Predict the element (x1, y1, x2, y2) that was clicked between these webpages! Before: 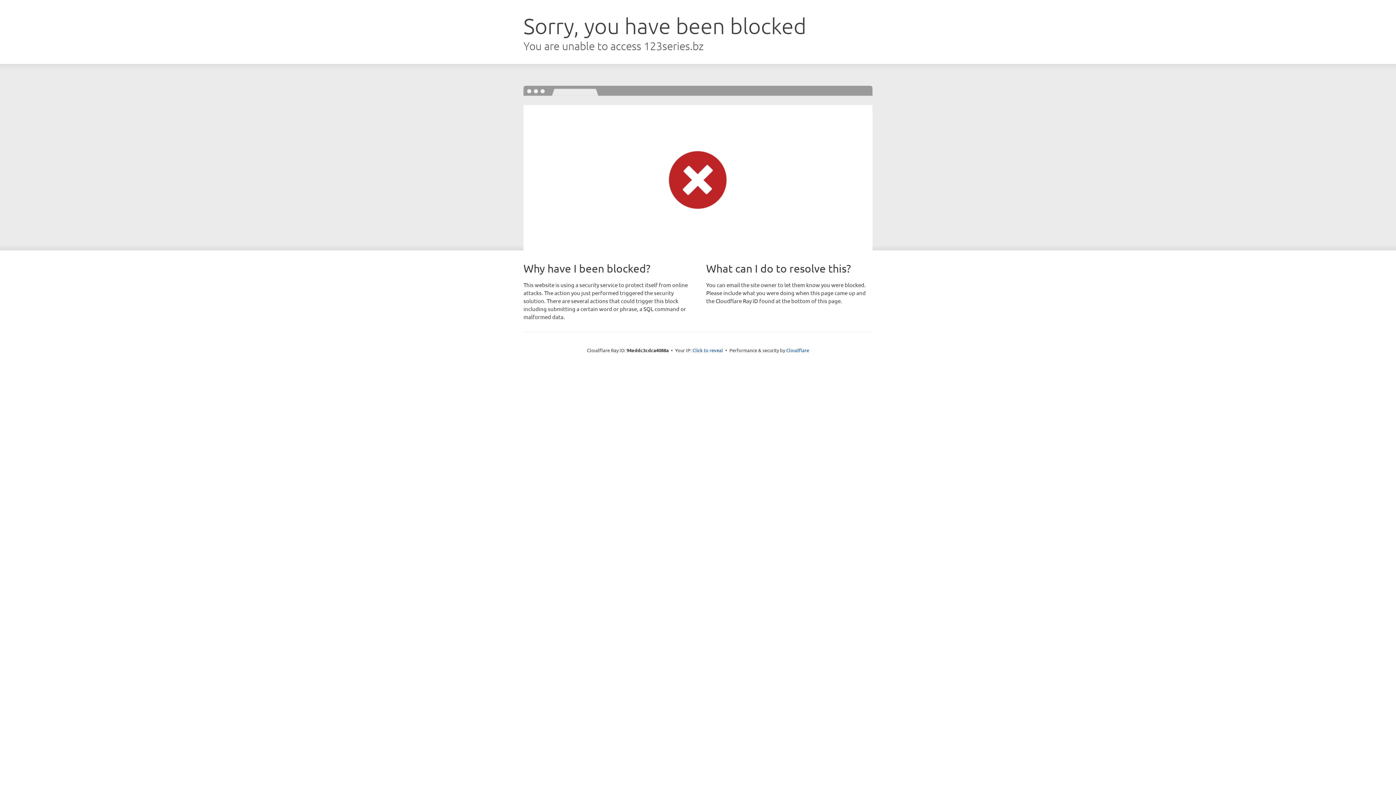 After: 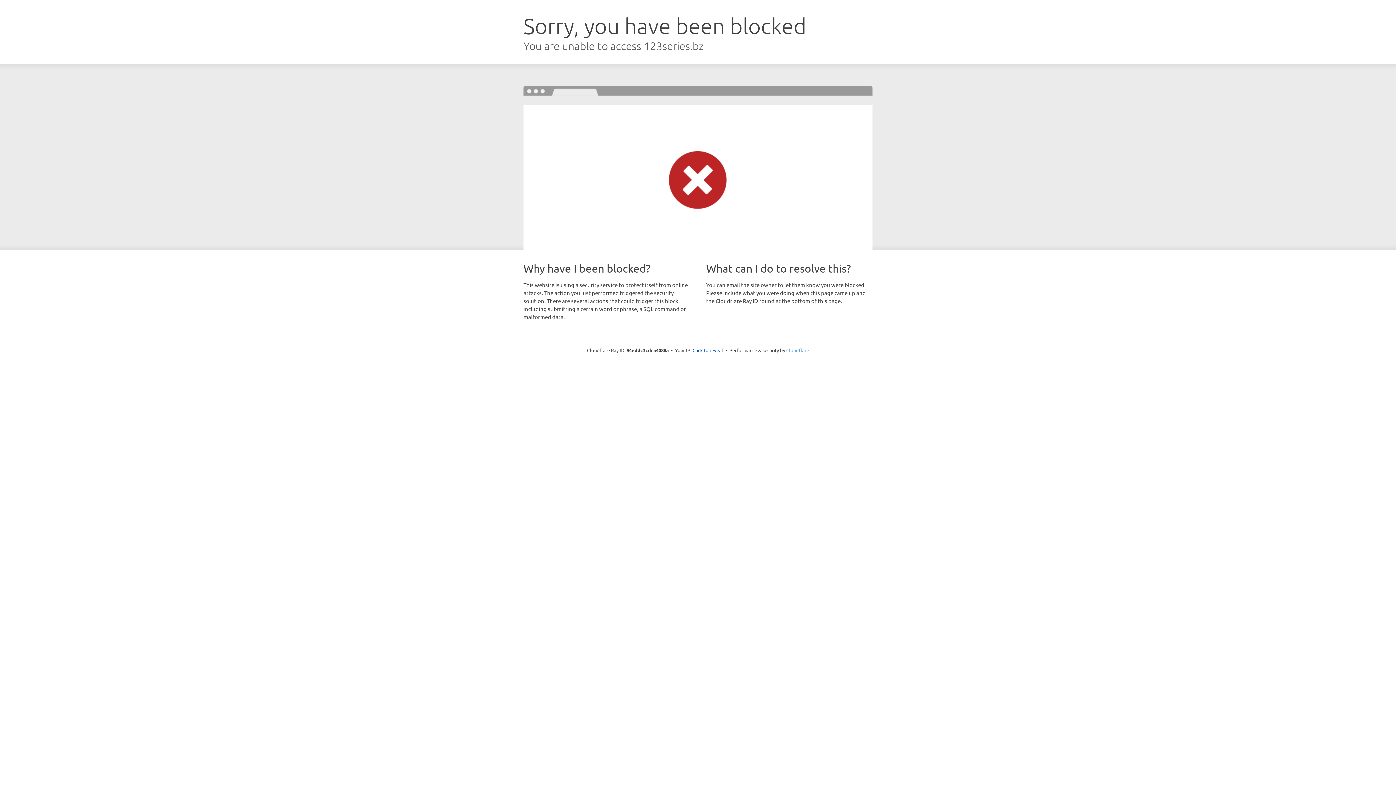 Action: bbox: (786, 347, 809, 353) label: Cloudflare